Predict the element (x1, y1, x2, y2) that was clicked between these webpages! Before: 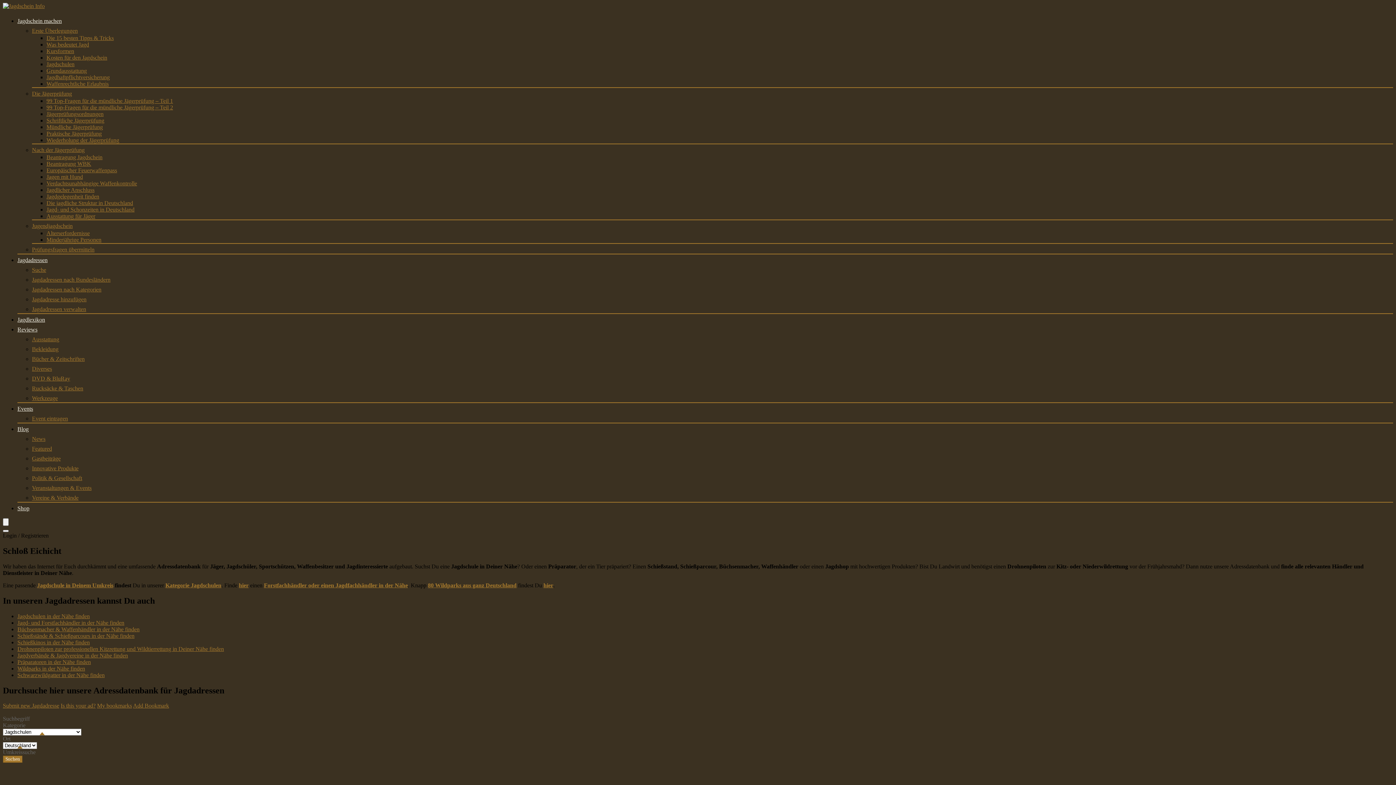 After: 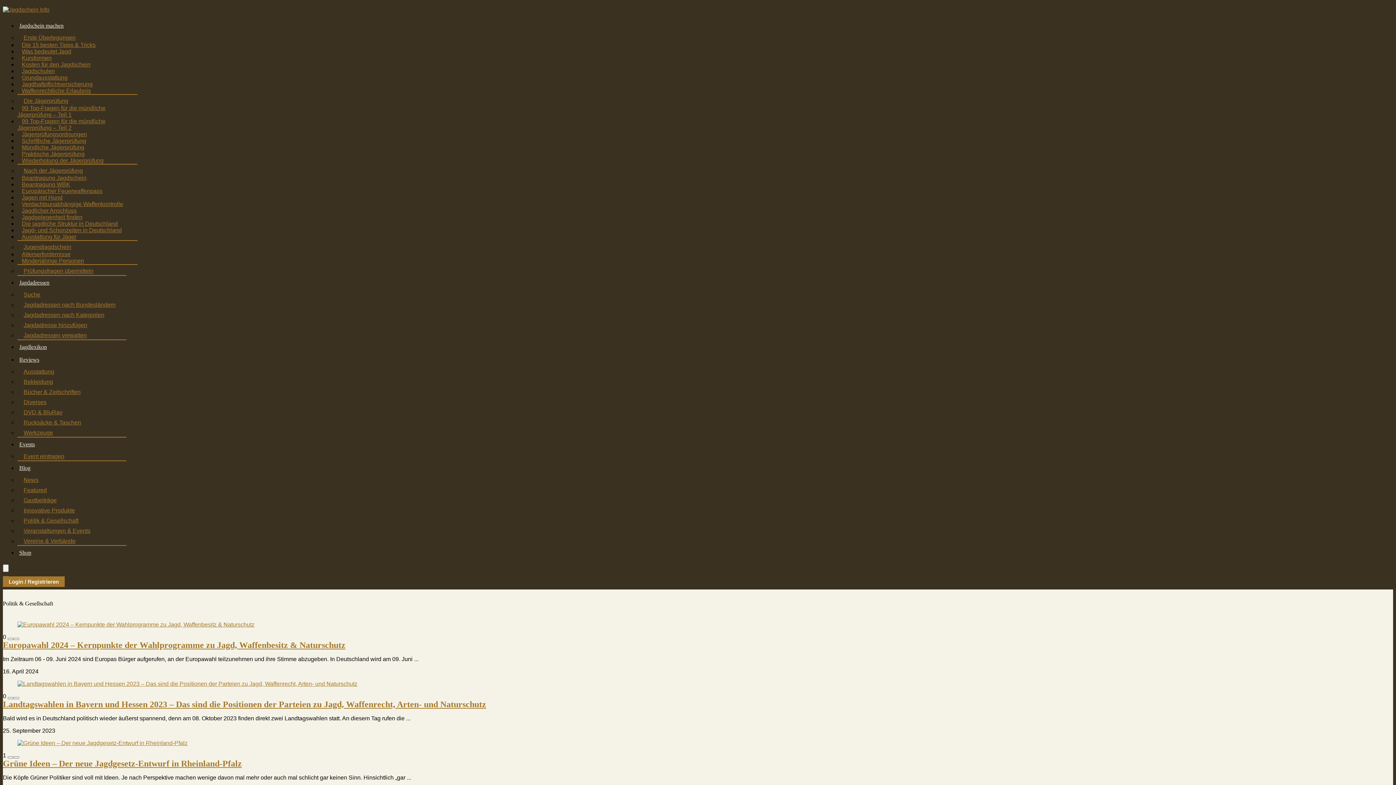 Action: label: Politik & Gesellschaft bbox: (32, 475, 82, 481)